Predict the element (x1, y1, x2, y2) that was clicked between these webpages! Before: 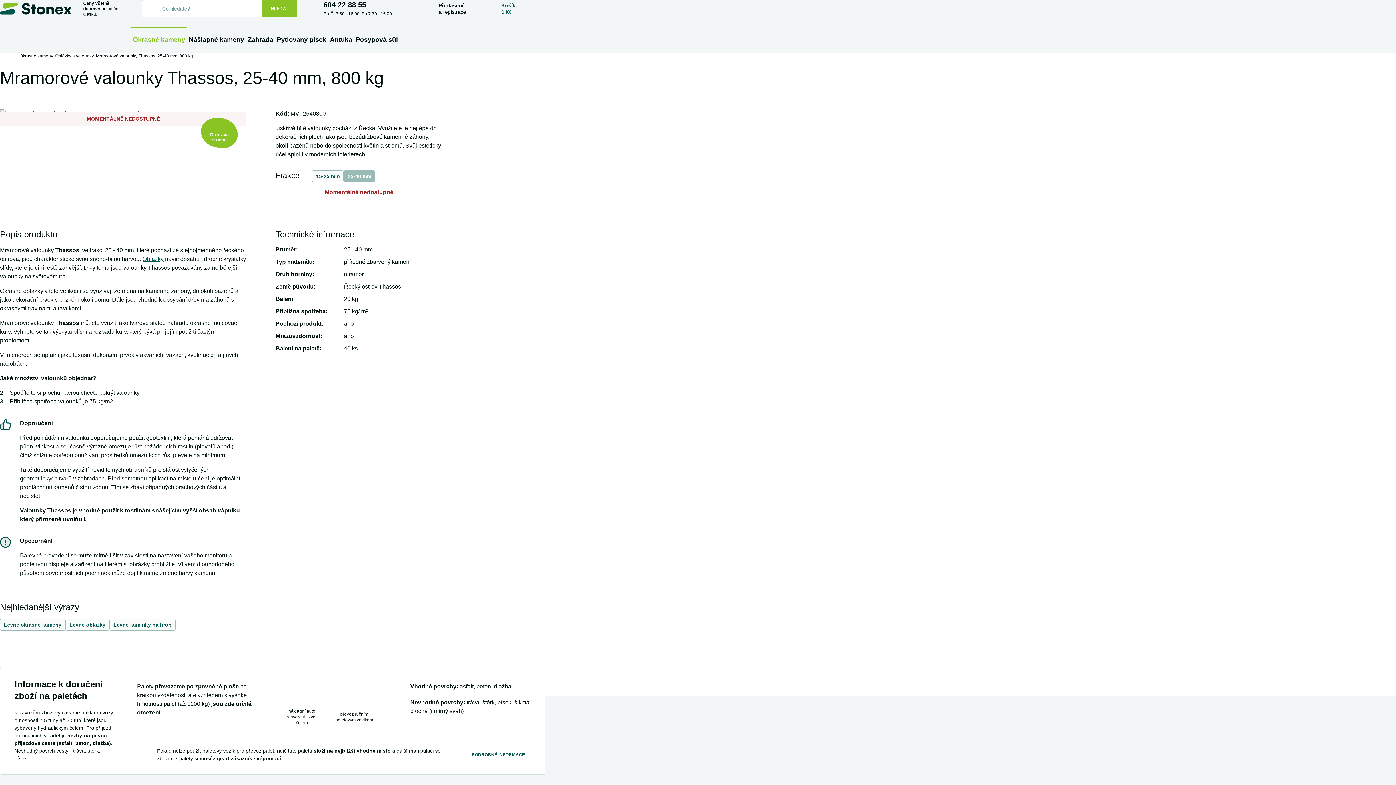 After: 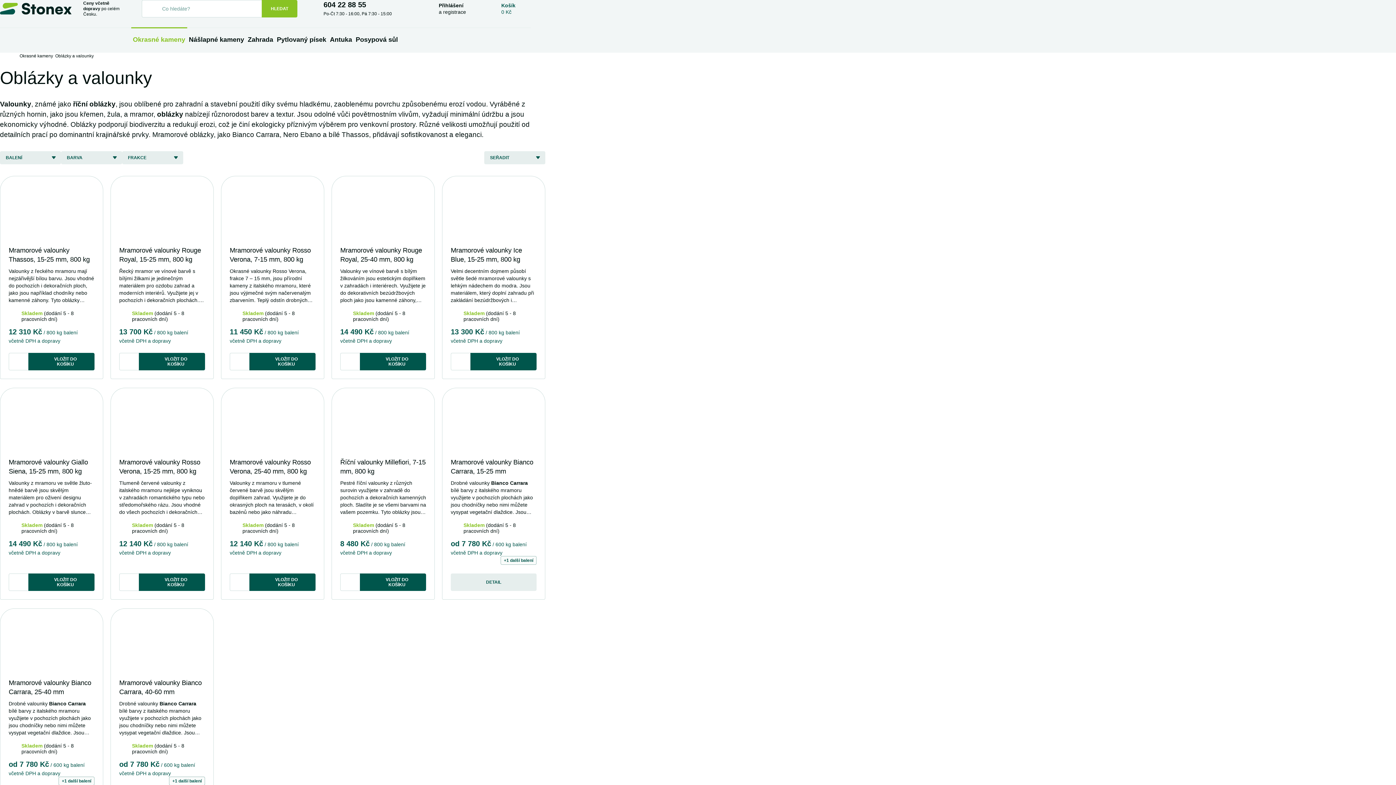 Action: label: Oblázky bbox: (142, 256, 163, 262)